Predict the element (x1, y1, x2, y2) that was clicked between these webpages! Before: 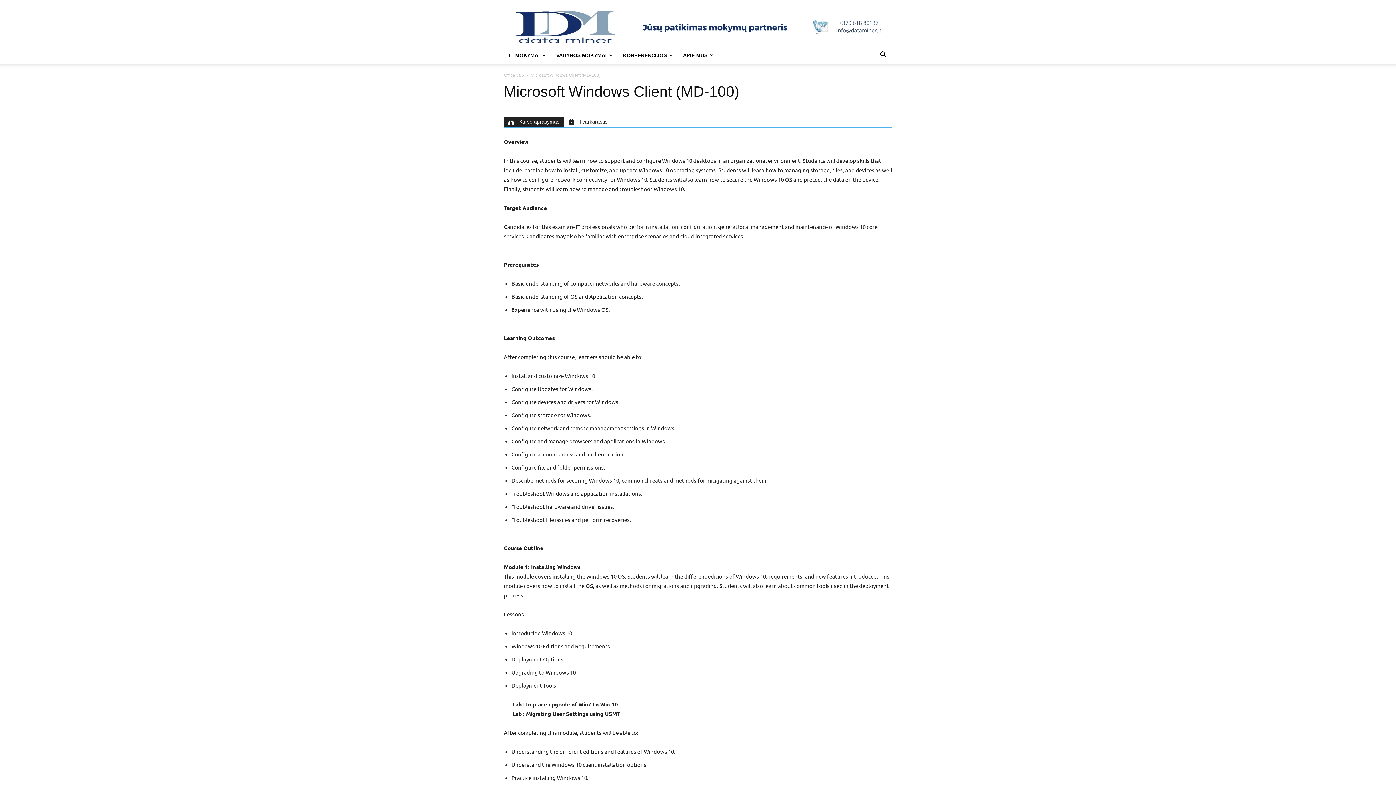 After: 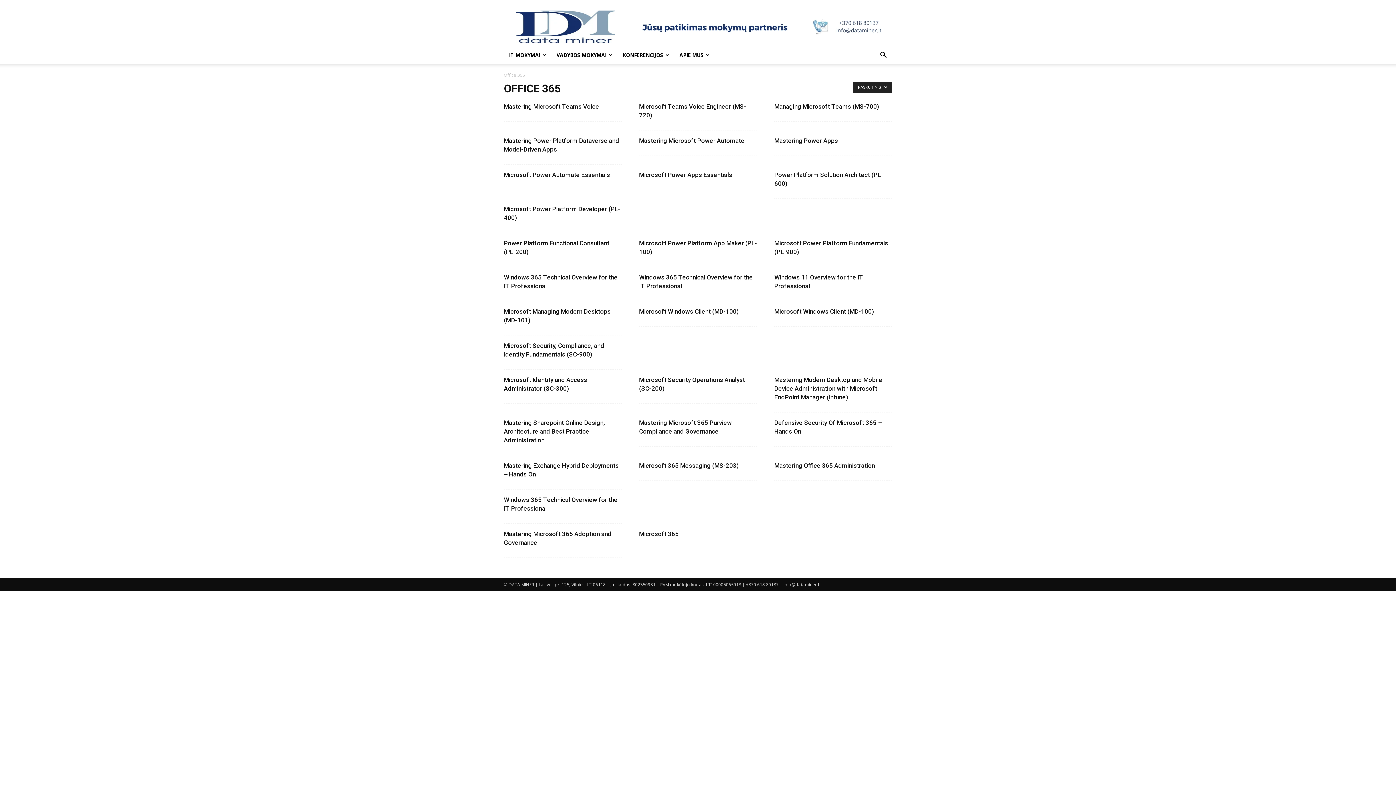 Action: bbox: (504, 72, 524, 77) label: Office 365